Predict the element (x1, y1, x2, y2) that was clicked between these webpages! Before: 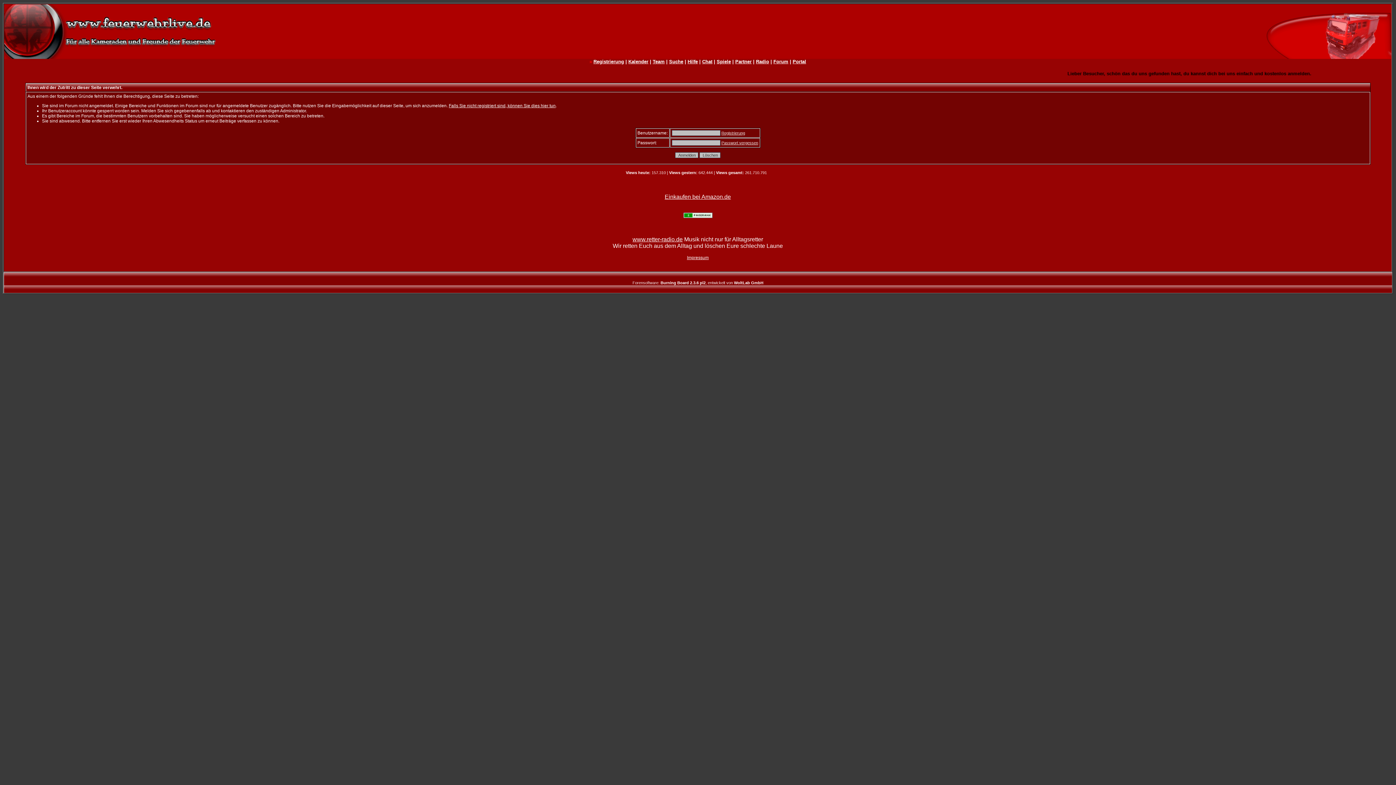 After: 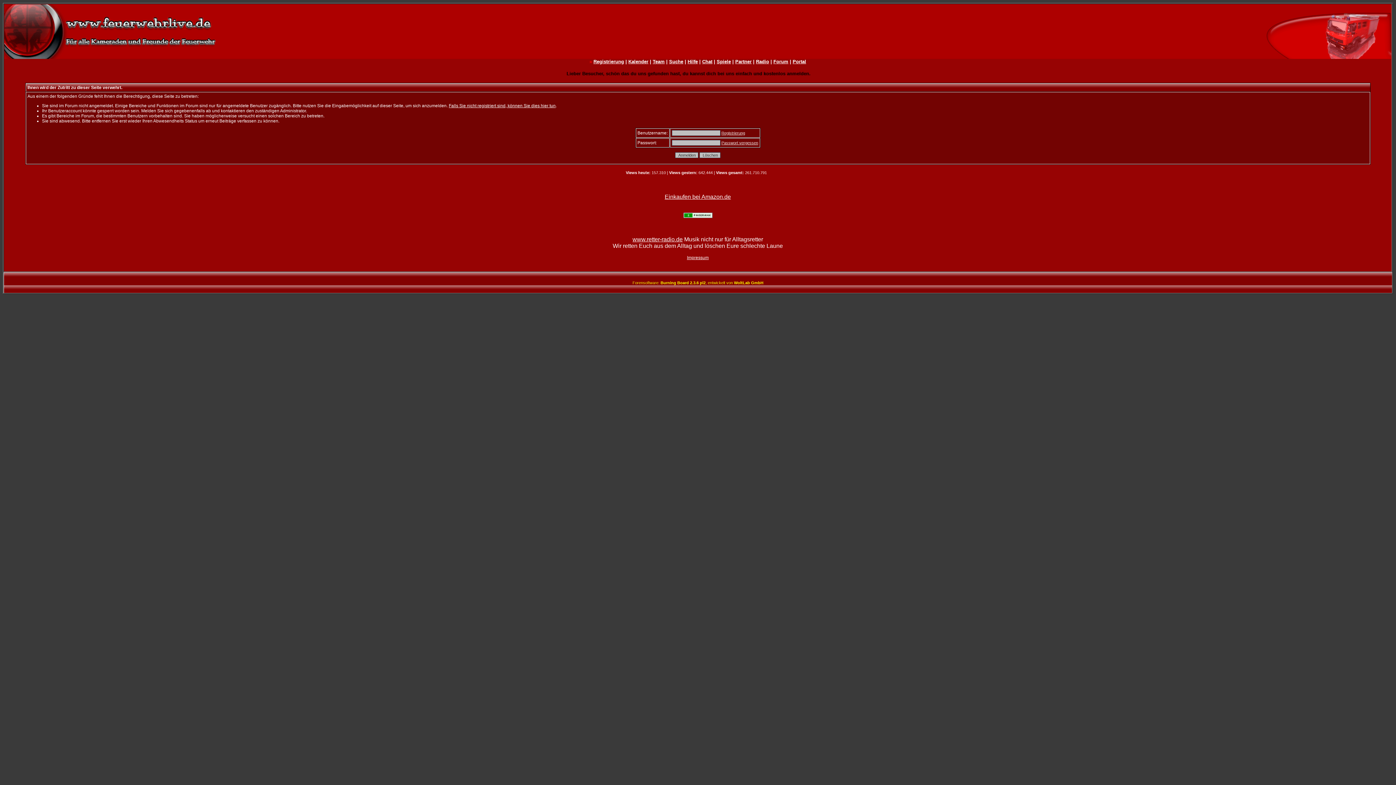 Action: label: Forensoftware: Burning Board 2.3.6 pl2, entwickelt von WoltLab GmbH bbox: (632, 280, 763, 285)